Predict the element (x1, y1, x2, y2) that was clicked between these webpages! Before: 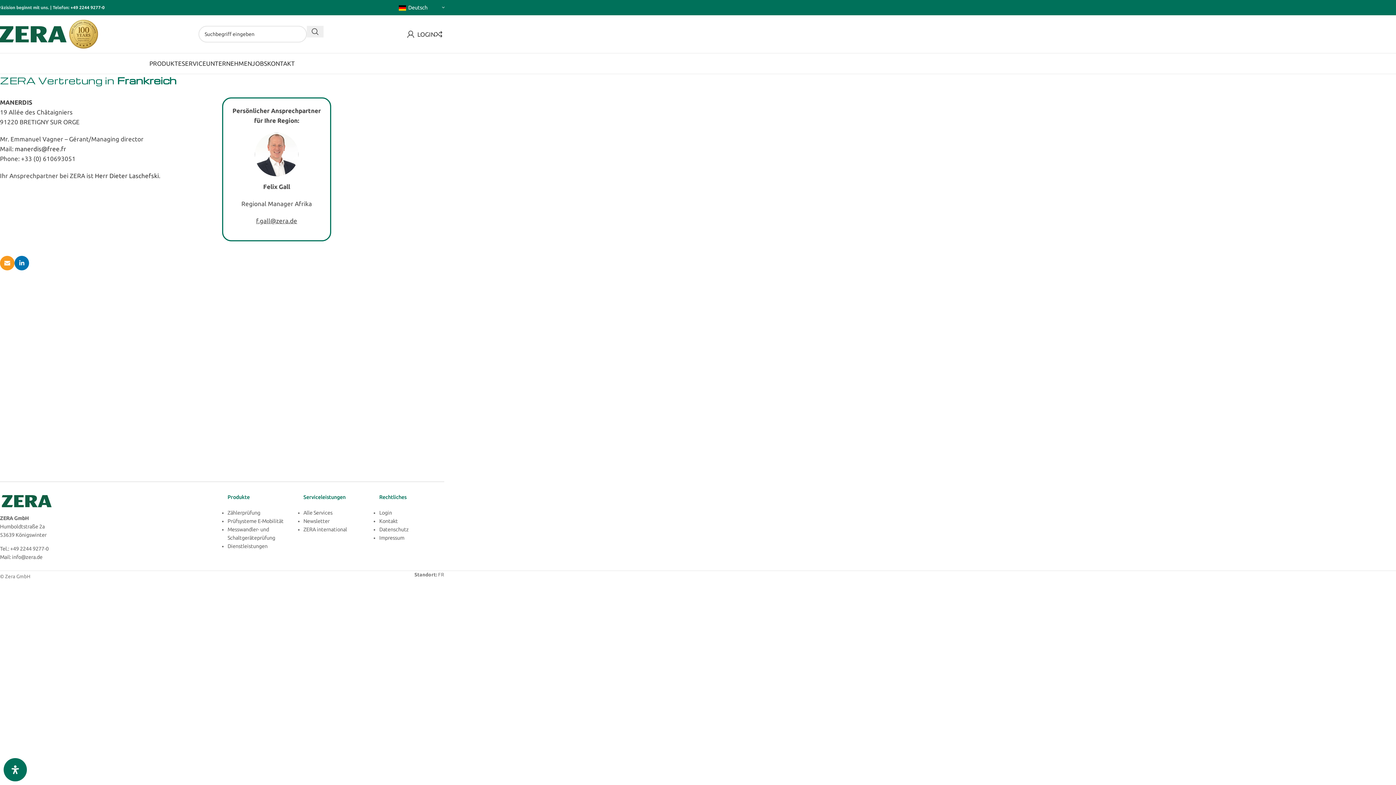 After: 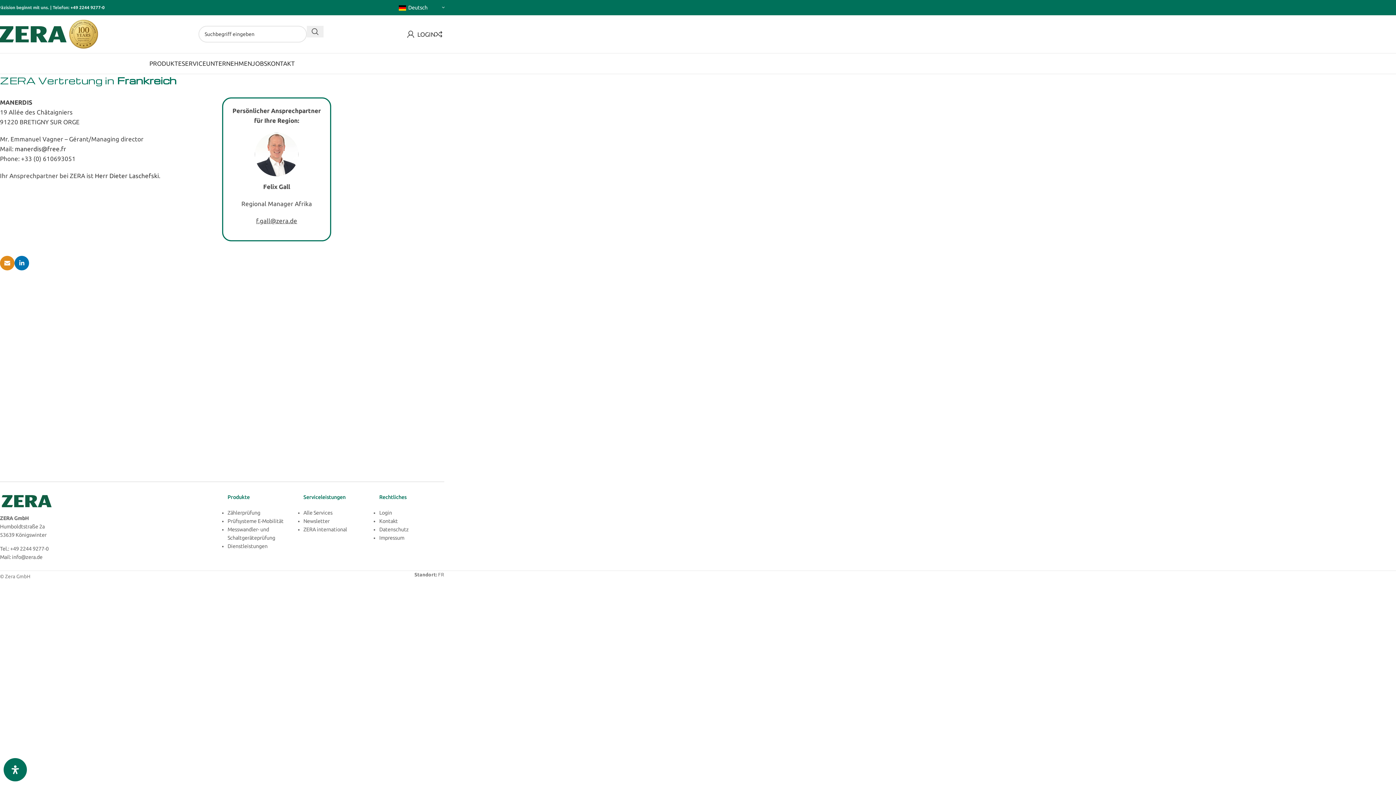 Action: label: Email social link bbox: (0, 256, 14, 270)